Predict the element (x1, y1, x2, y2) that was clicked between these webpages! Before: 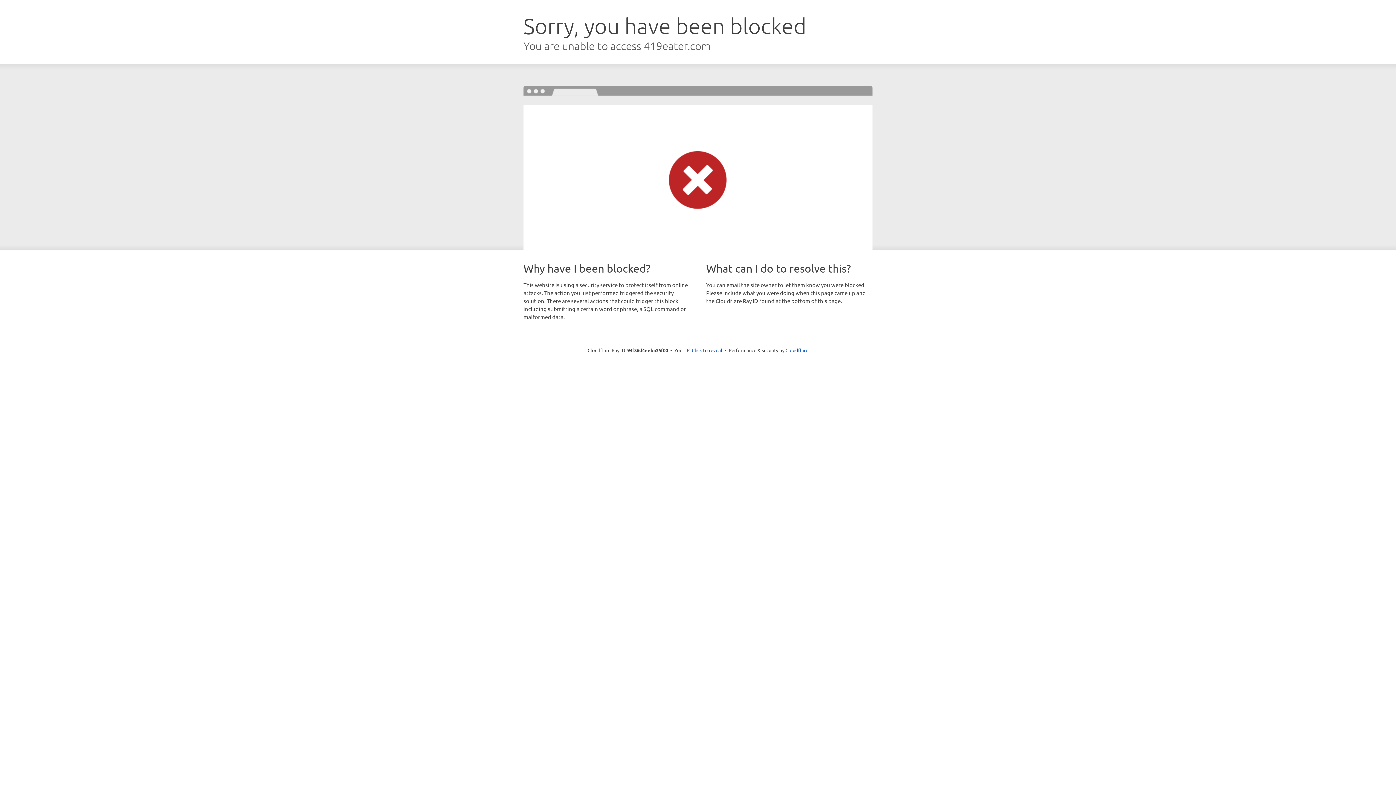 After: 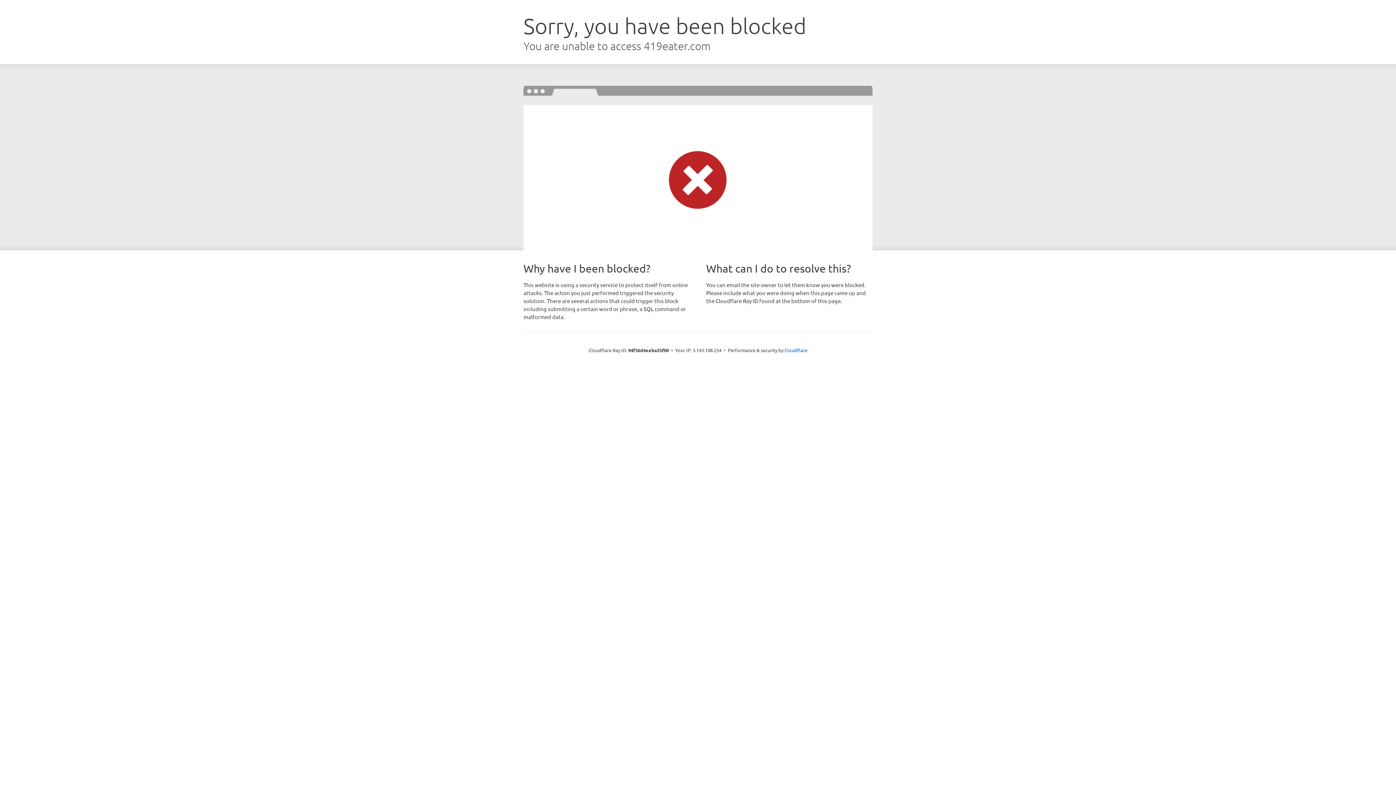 Action: bbox: (692, 346, 722, 353) label: Click to reveal